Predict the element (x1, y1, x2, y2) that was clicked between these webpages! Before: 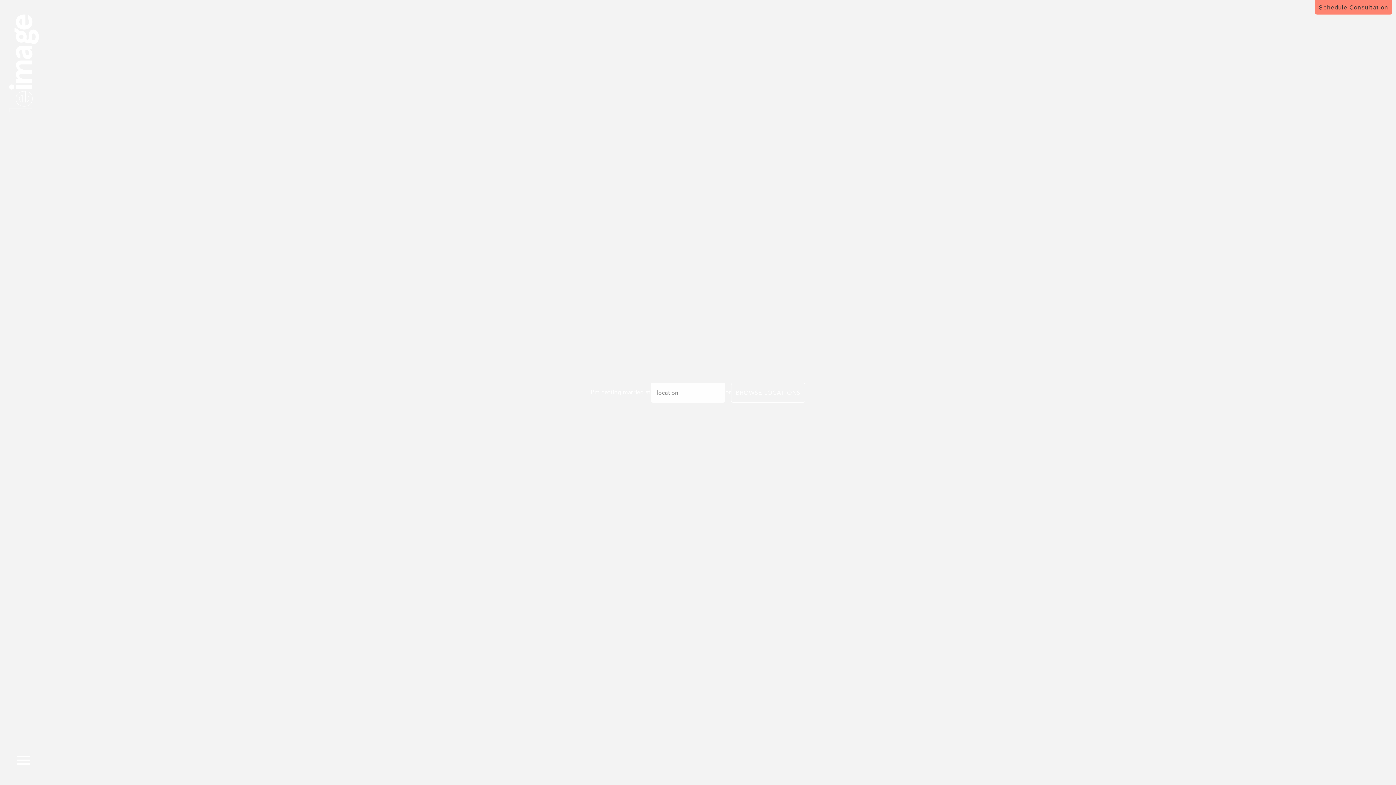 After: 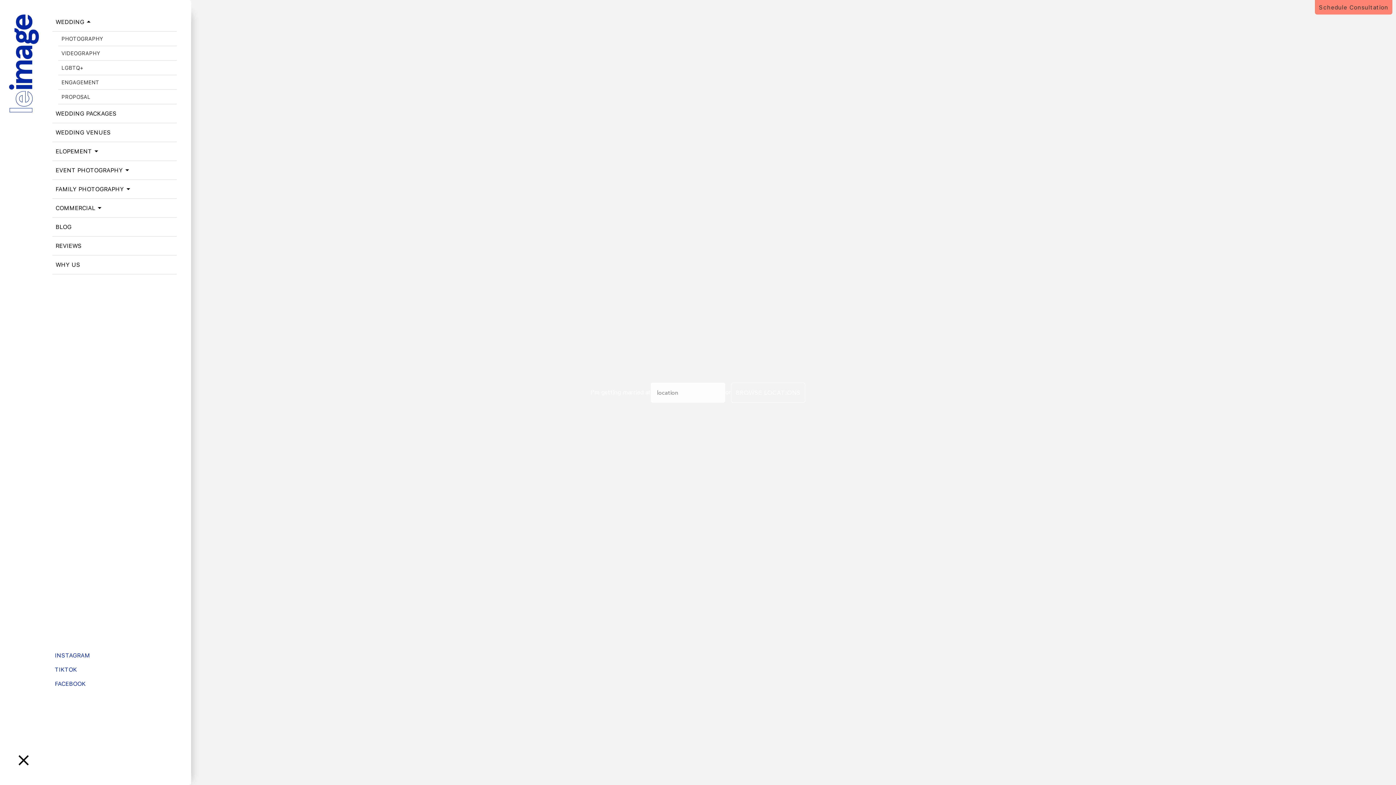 Action: bbox: (12, 749, 34, 770) label: menu